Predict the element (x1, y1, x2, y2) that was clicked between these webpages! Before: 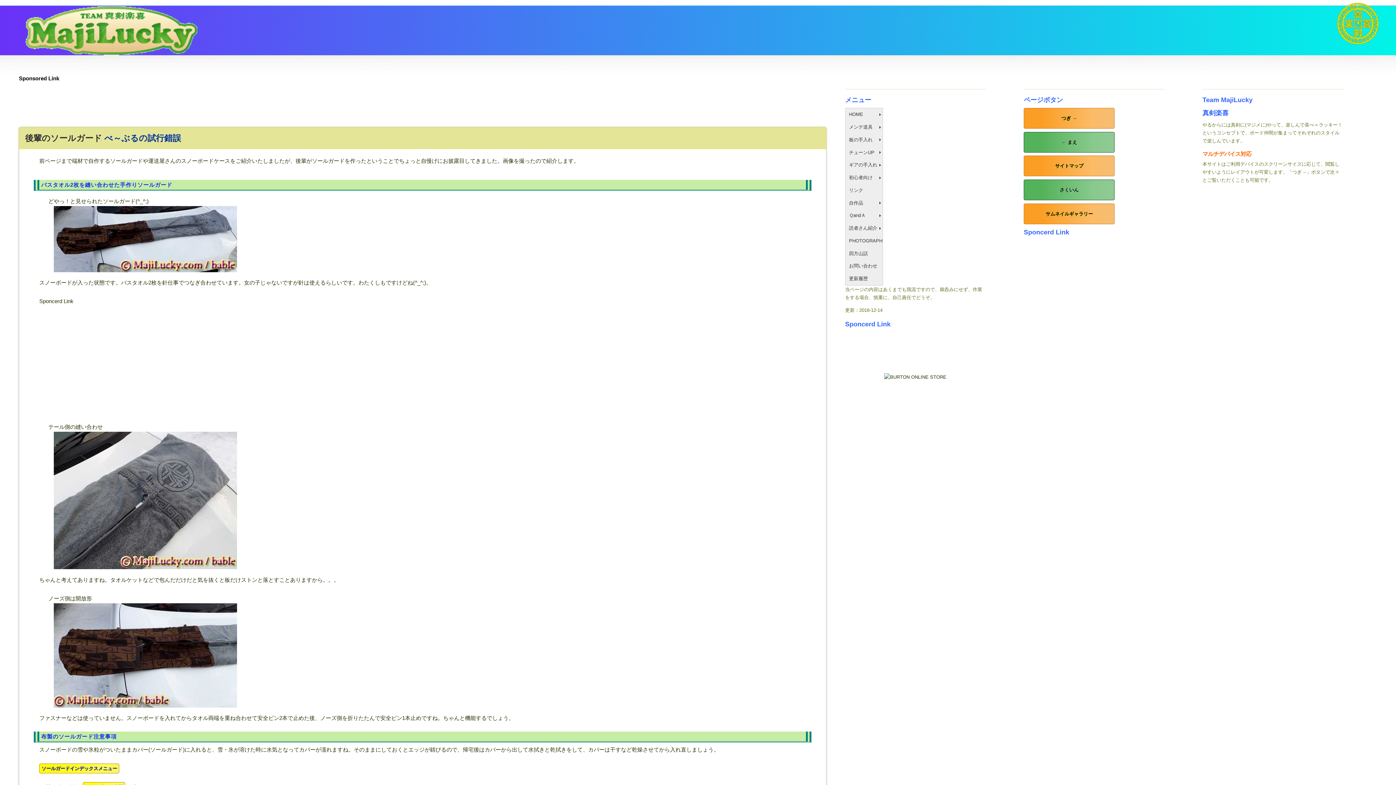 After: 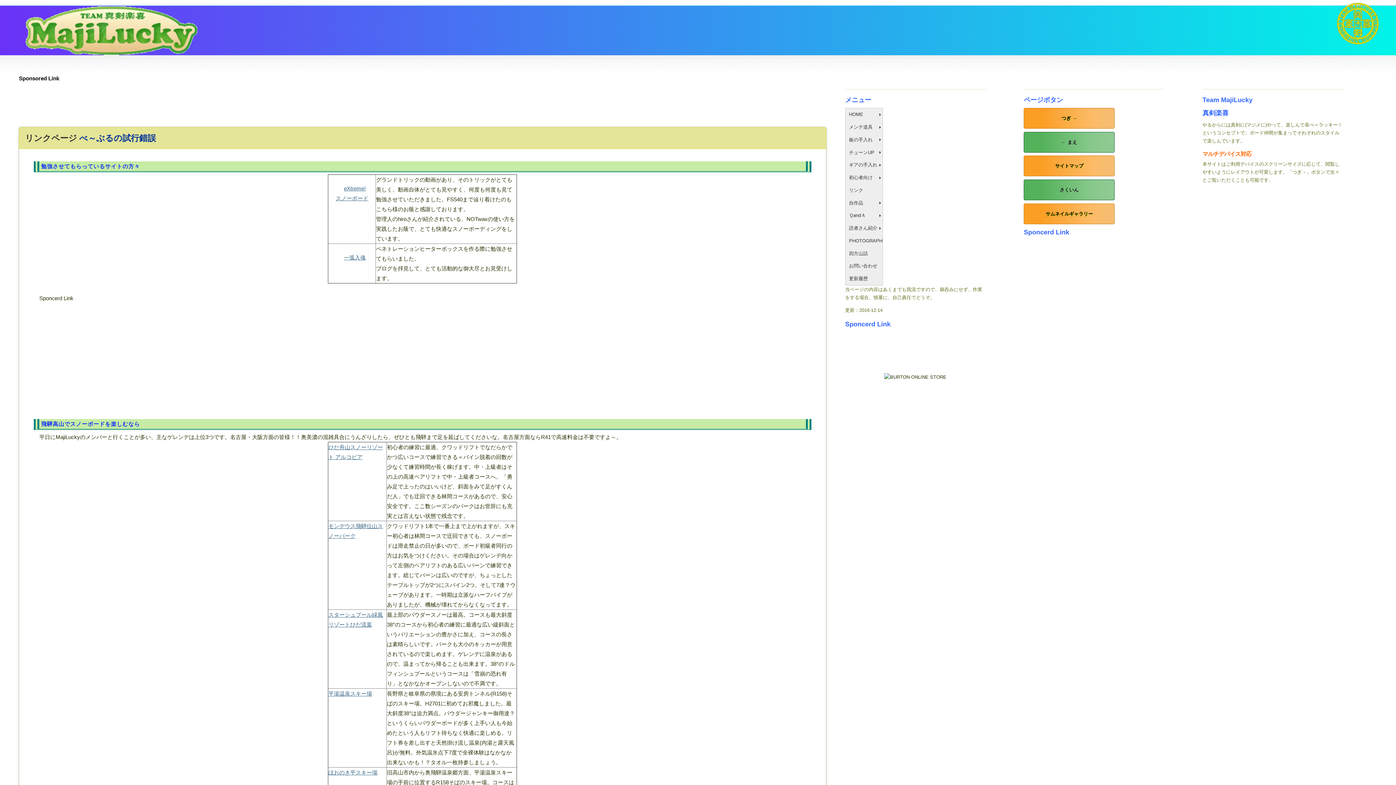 Action: label: リンク bbox: (845, 184, 882, 196)